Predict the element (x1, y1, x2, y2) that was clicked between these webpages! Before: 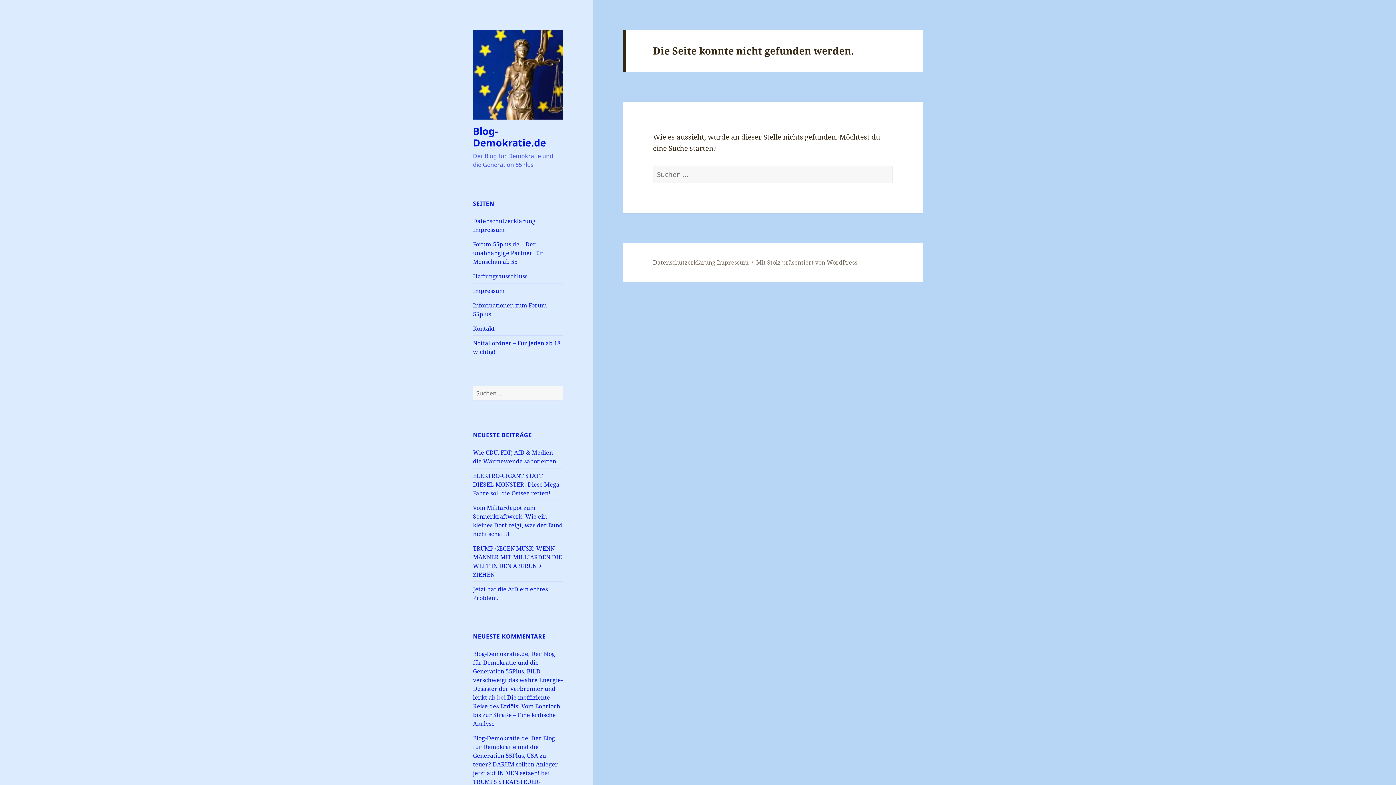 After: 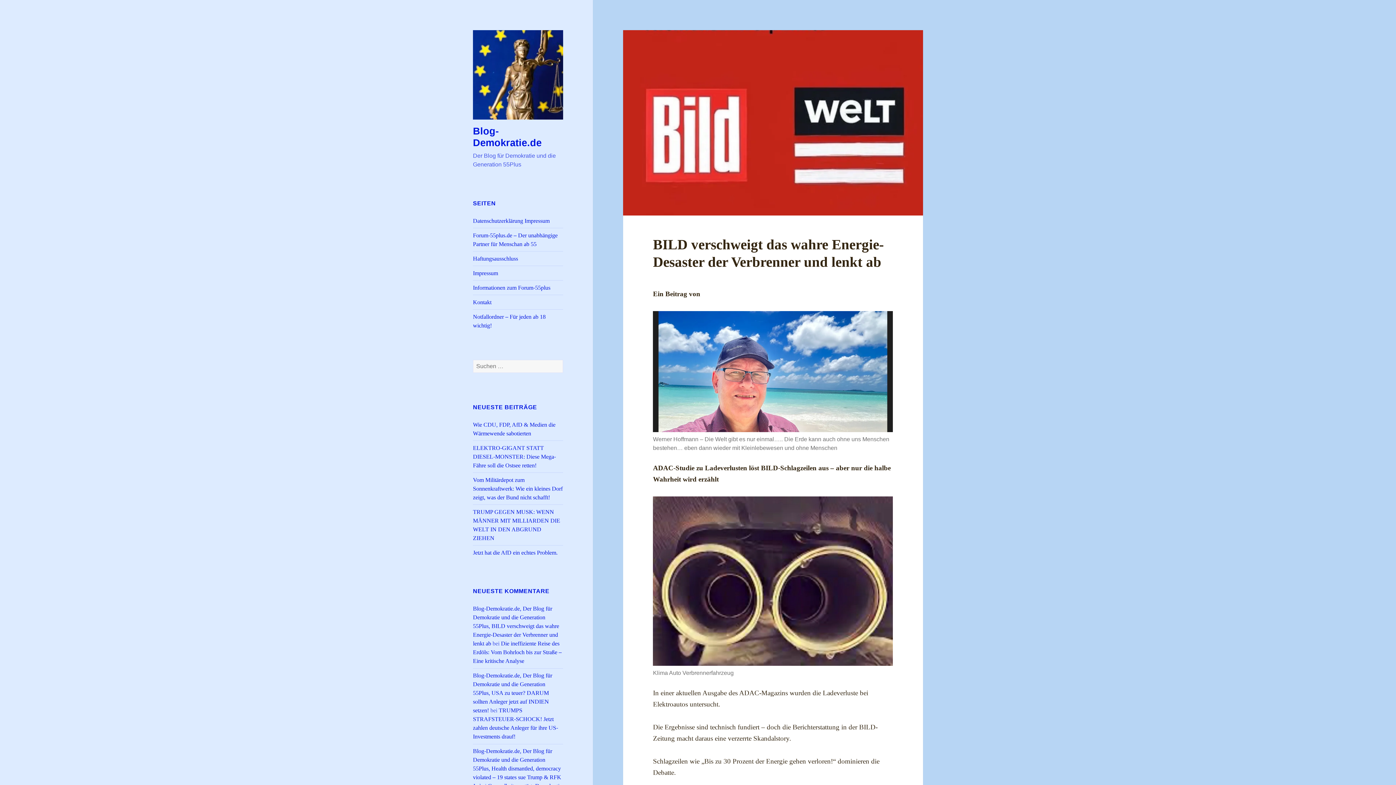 Action: bbox: (473, 650, 562, 701) label: Blog-Demokratie.de, Der Blog für Demokratie und die Generation 55Plus, BILD verschweigt das wahre Energie-Desaster der Verbrenner und lenkt ab